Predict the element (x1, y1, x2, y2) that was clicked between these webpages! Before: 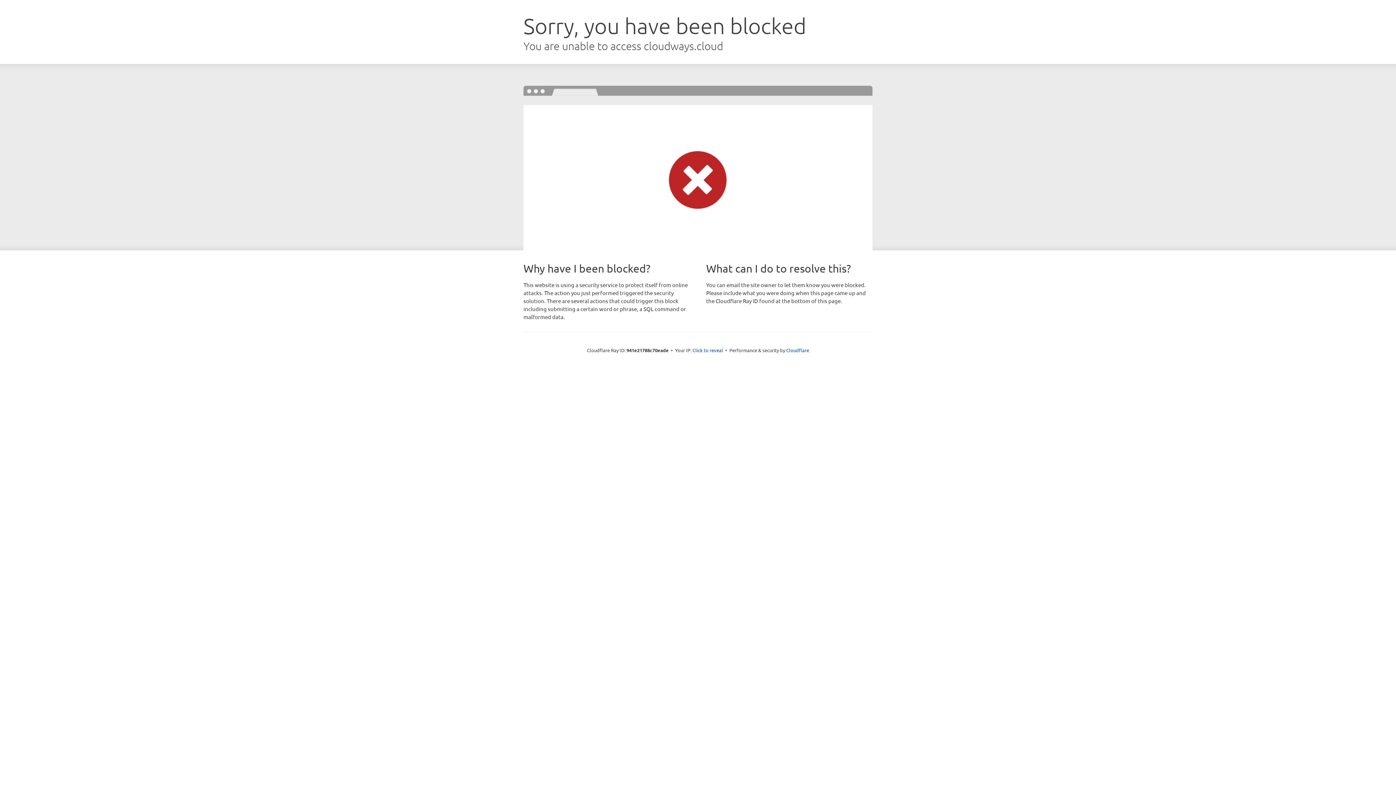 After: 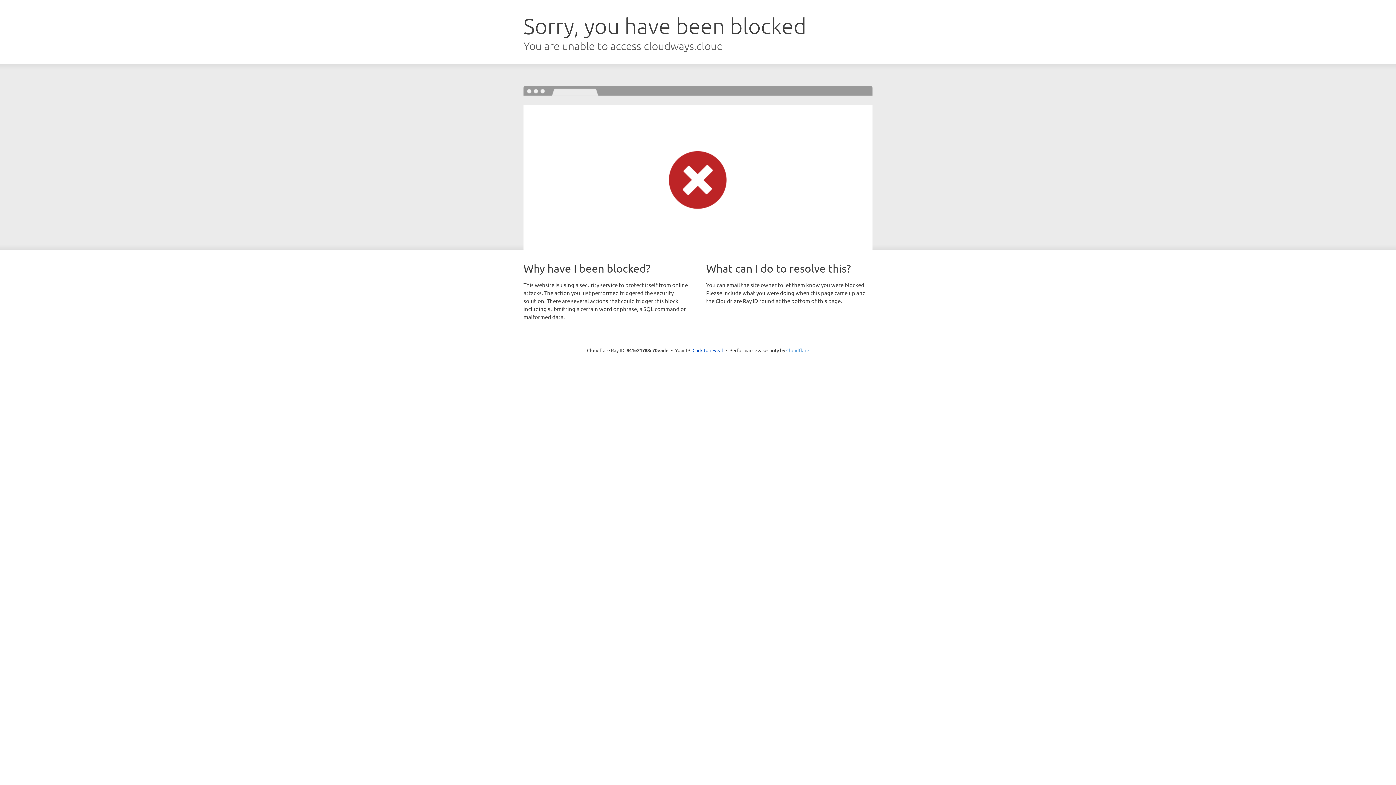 Action: label: Cloudflare bbox: (786, 347, 809, 353)